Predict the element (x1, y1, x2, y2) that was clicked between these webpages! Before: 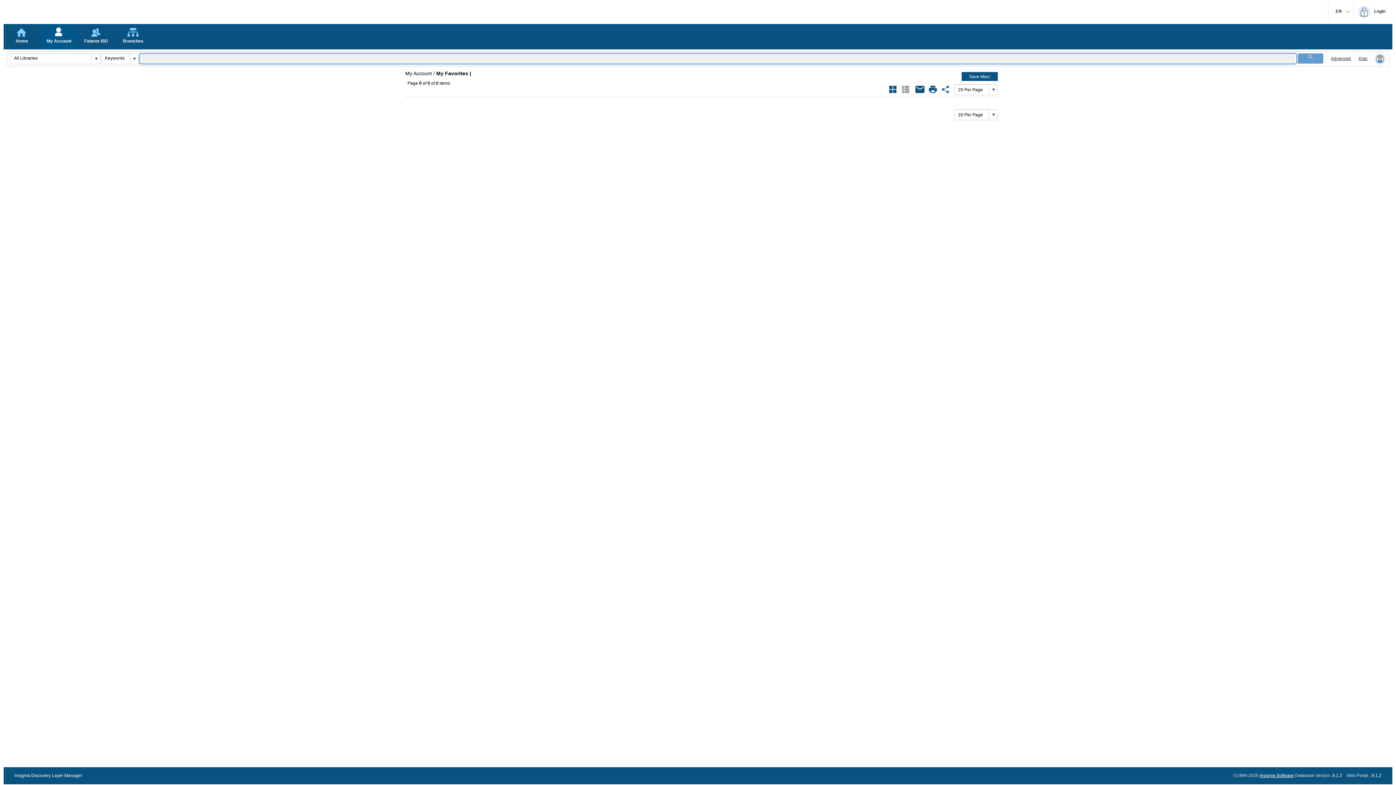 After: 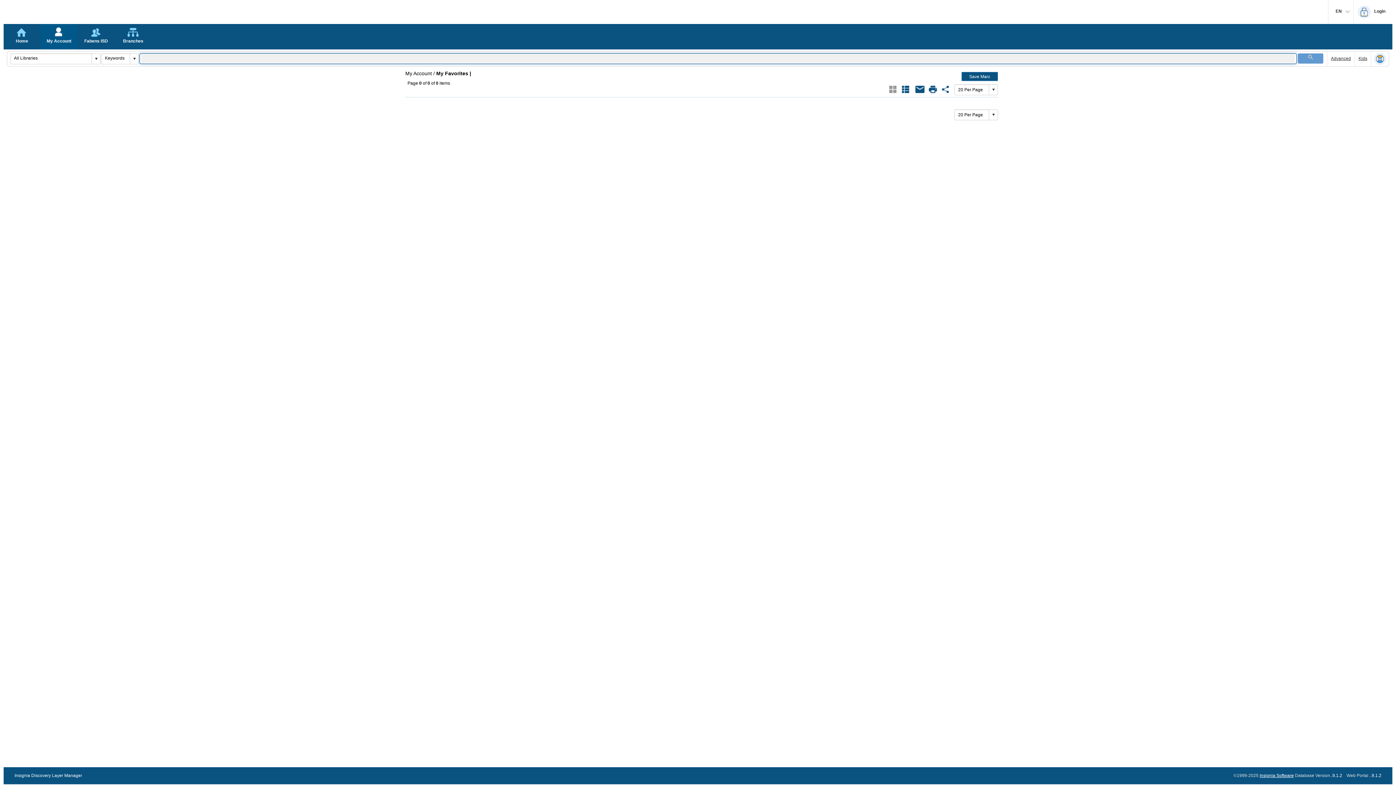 Action: bbox: (887, 84, 898, 94) label: Show Results as Grid Style